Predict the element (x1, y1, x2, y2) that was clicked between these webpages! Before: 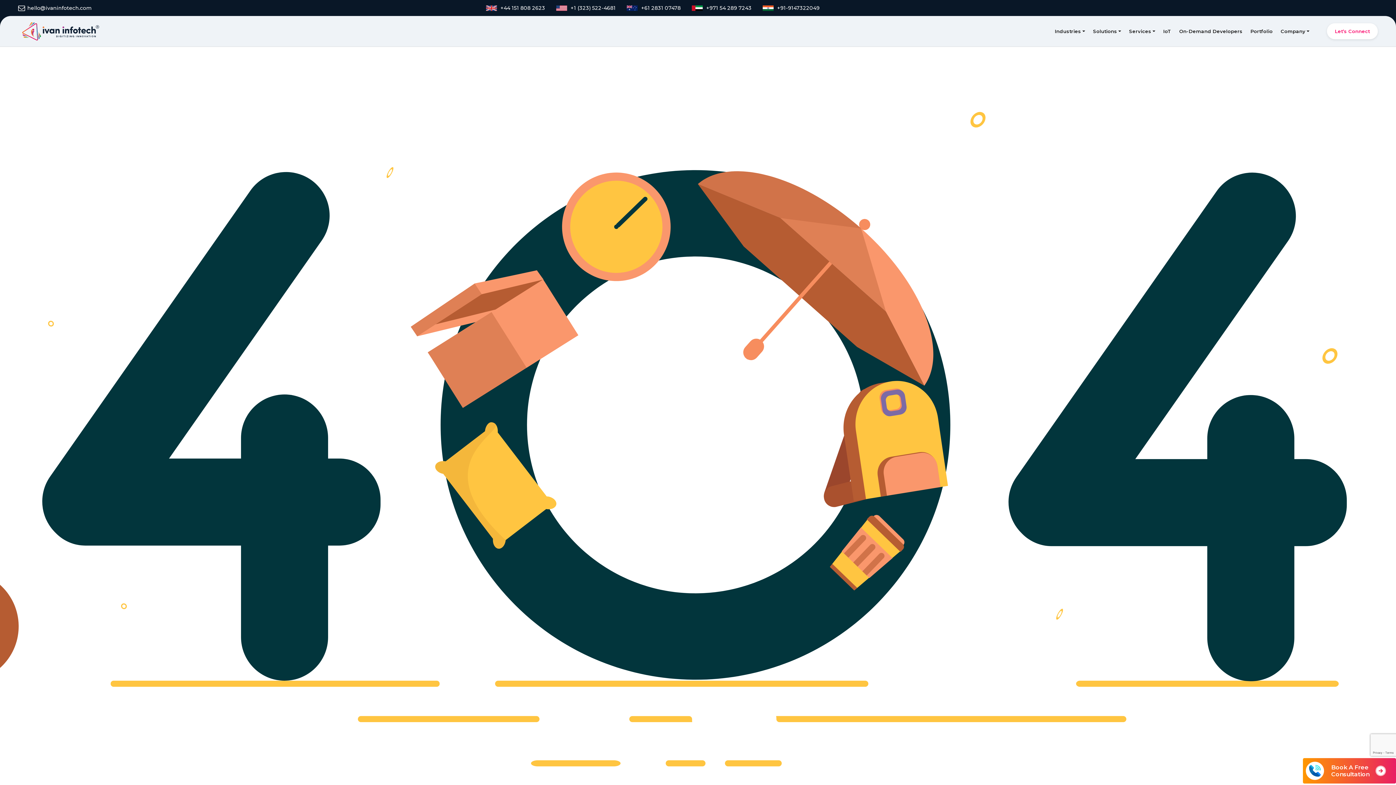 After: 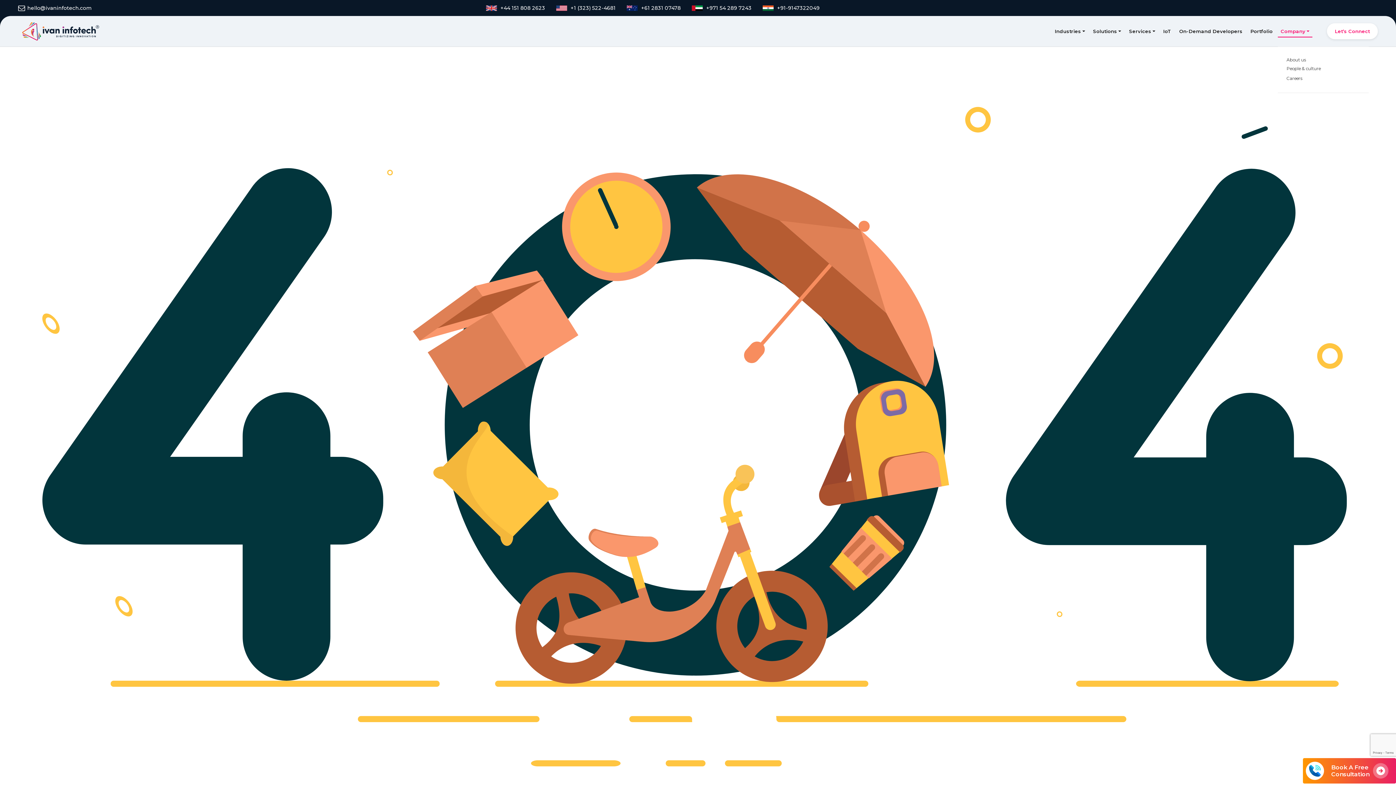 Action: label: Company bbox: (1278, 25, 1312, 37)